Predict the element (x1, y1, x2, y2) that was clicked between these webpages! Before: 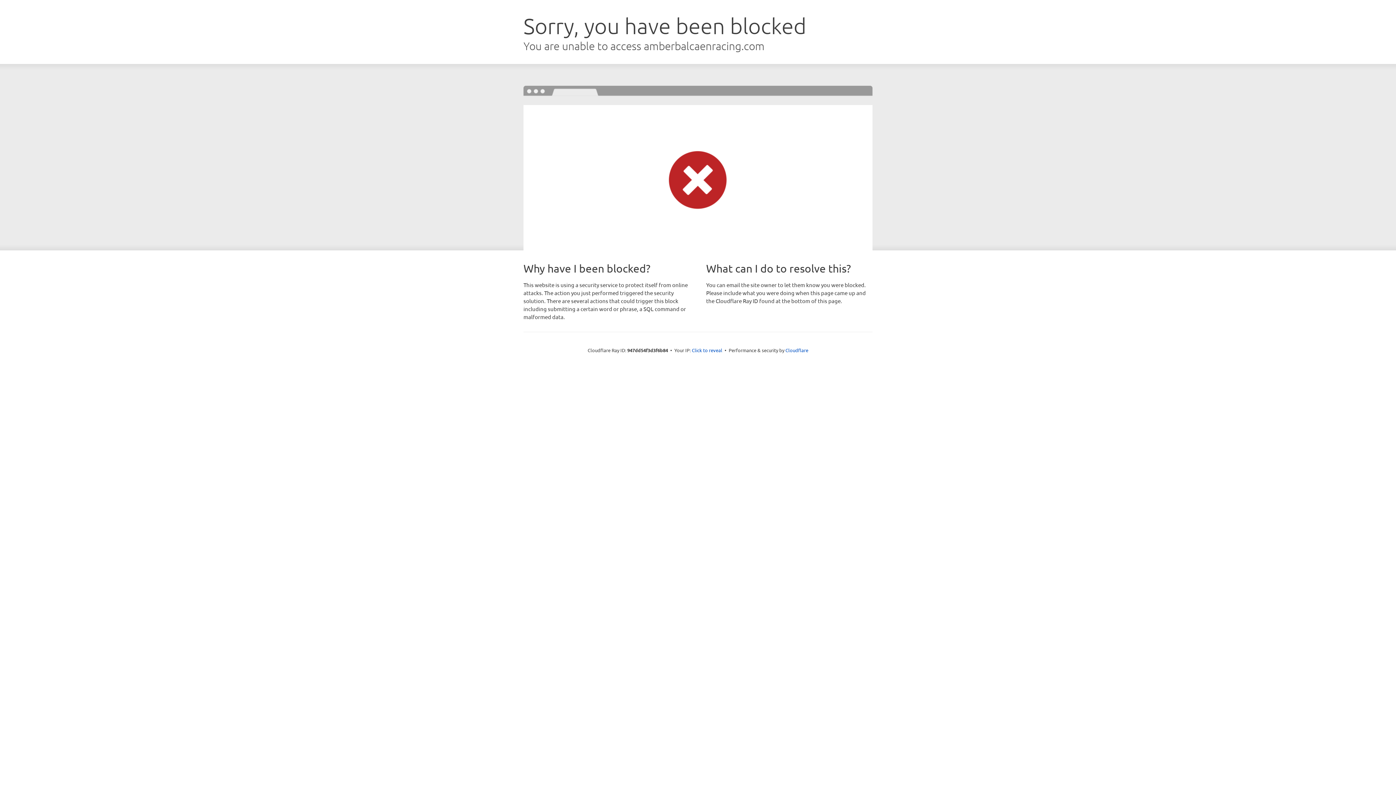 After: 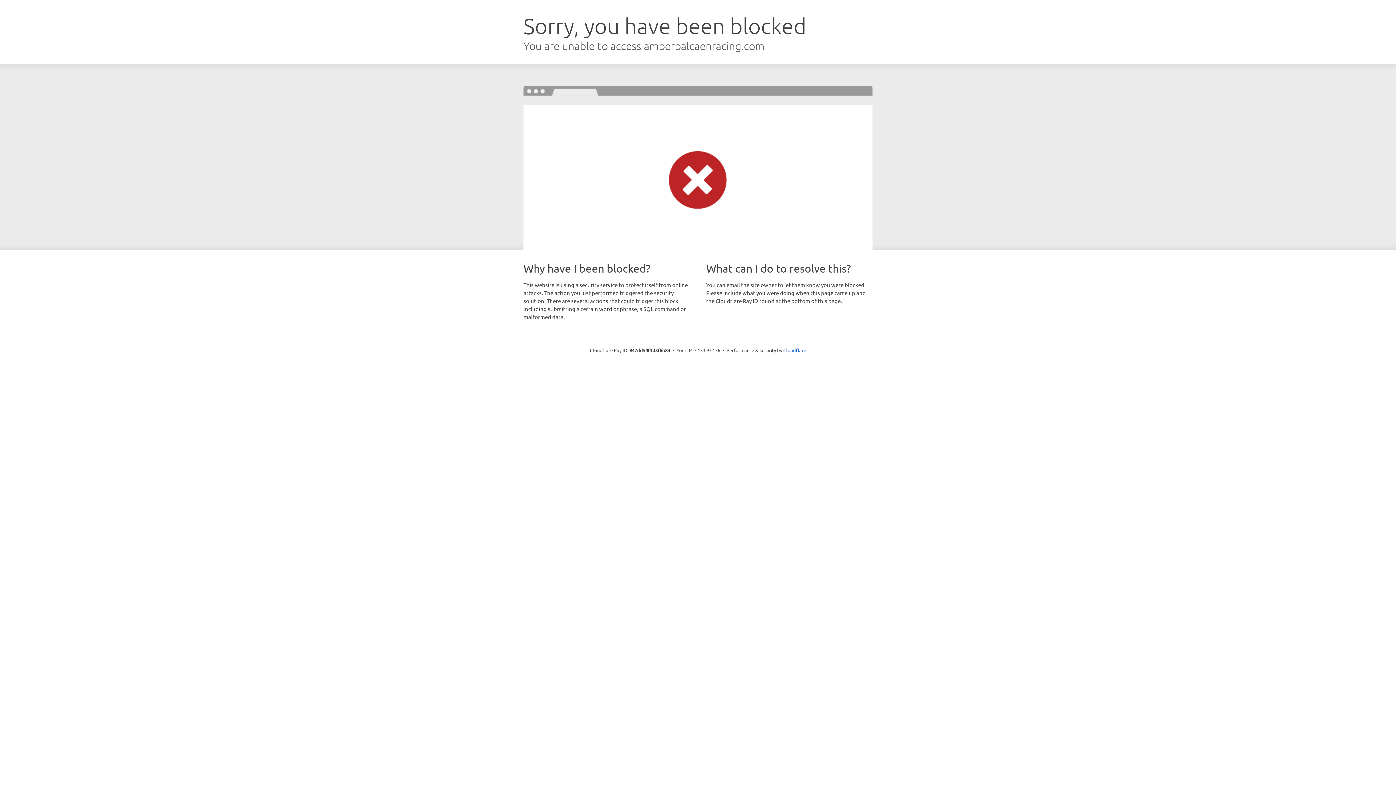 Action: bbox: (692, 346, 722, 353) label: Click to reveal